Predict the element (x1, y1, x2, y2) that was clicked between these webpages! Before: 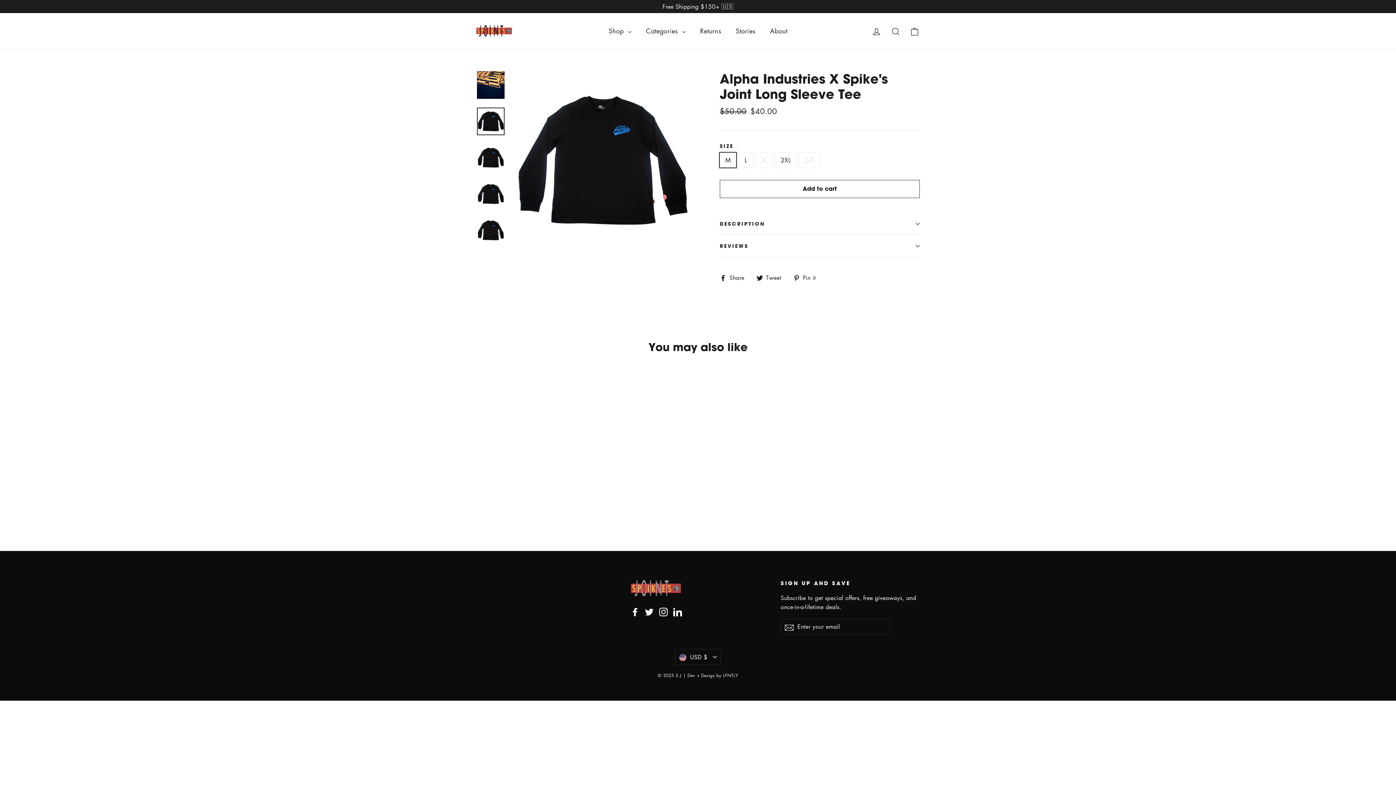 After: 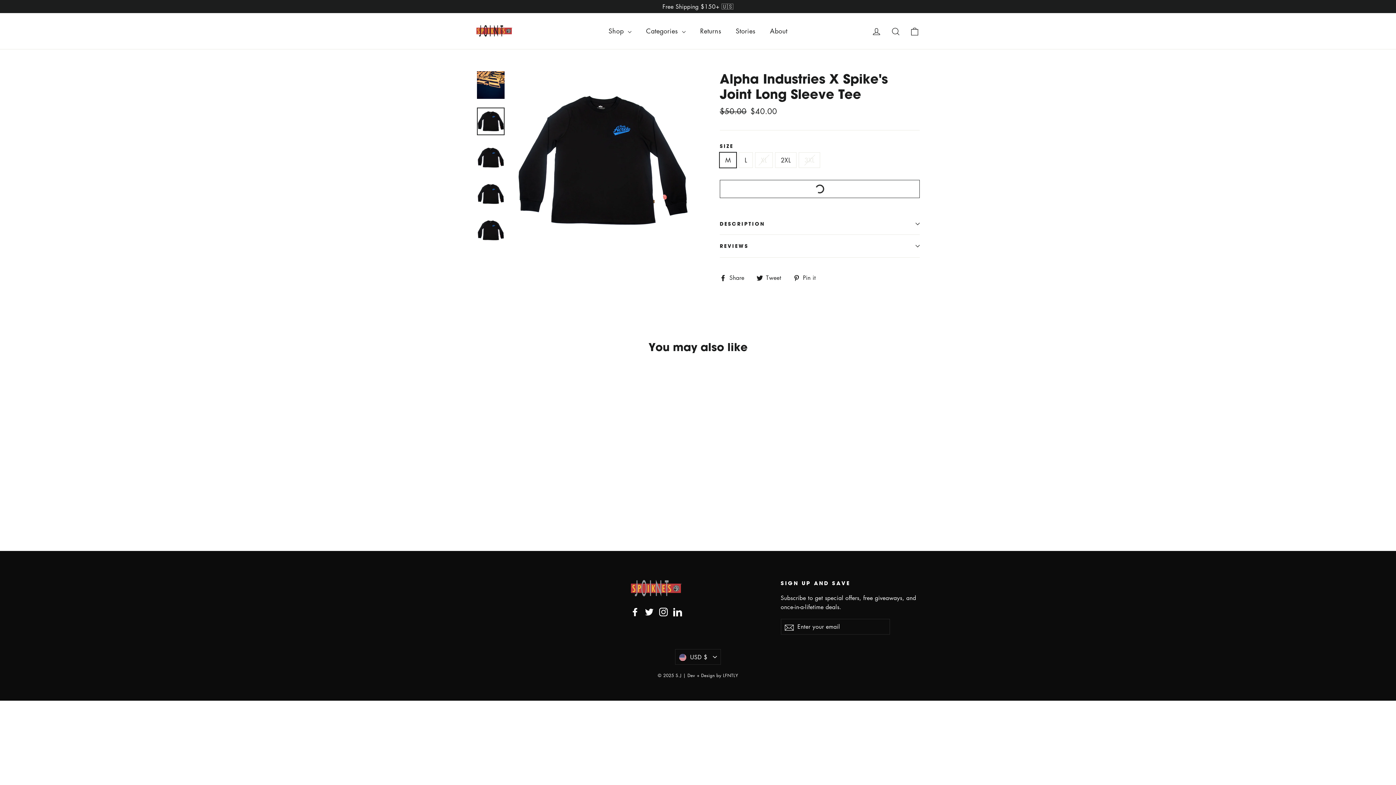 Action: bbox: (720, 179, 920, 198) label: Add to cart